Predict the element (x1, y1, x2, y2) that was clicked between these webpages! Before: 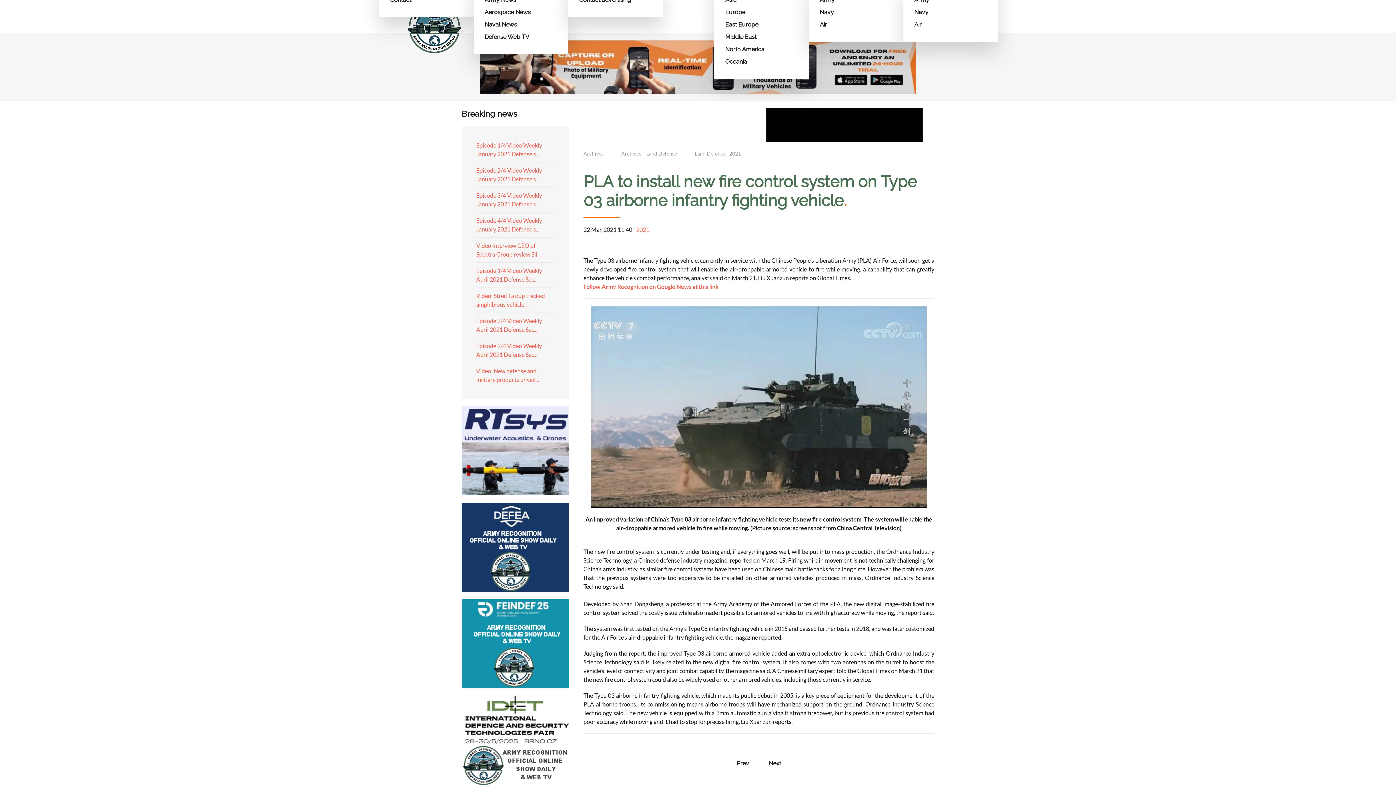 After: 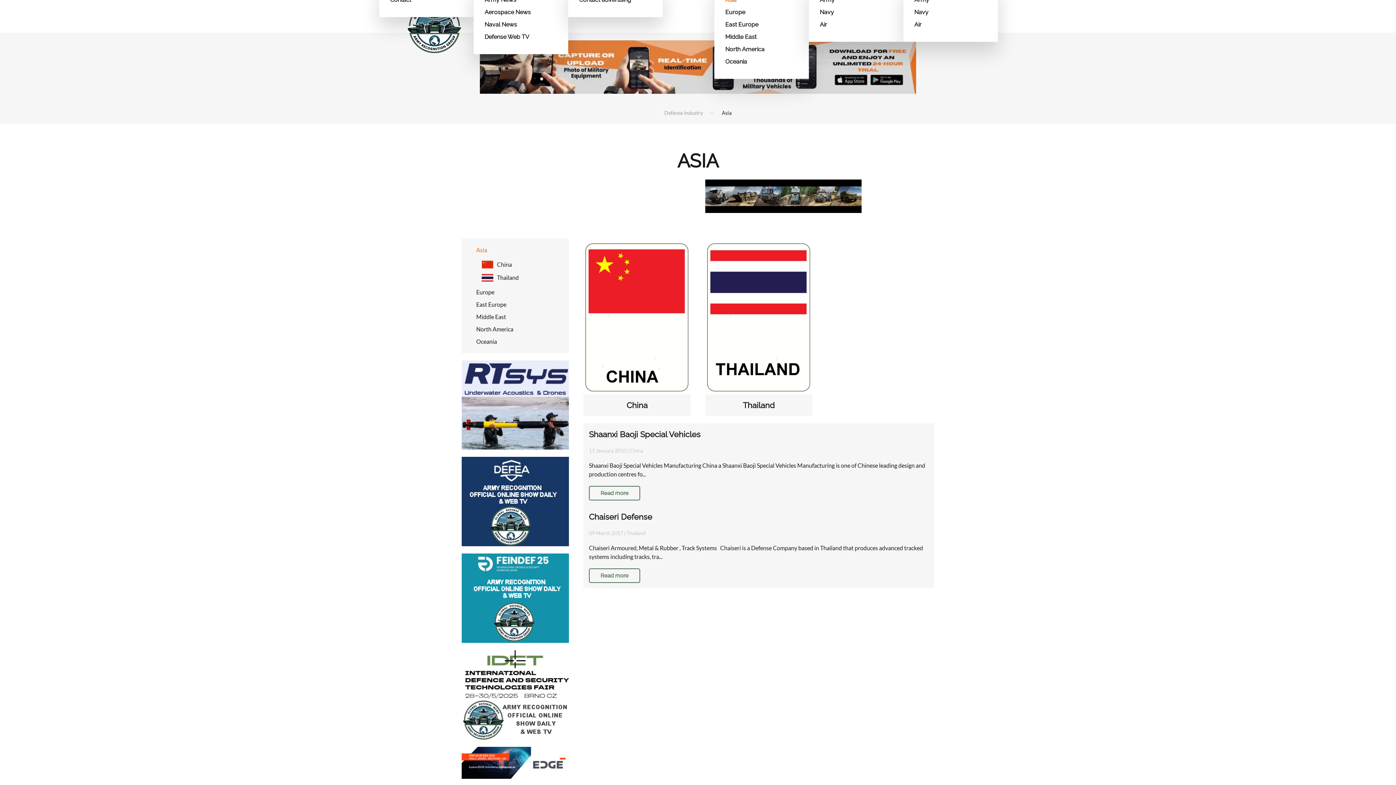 Action: bbox: (725, -6, 798, 6) label: Asia